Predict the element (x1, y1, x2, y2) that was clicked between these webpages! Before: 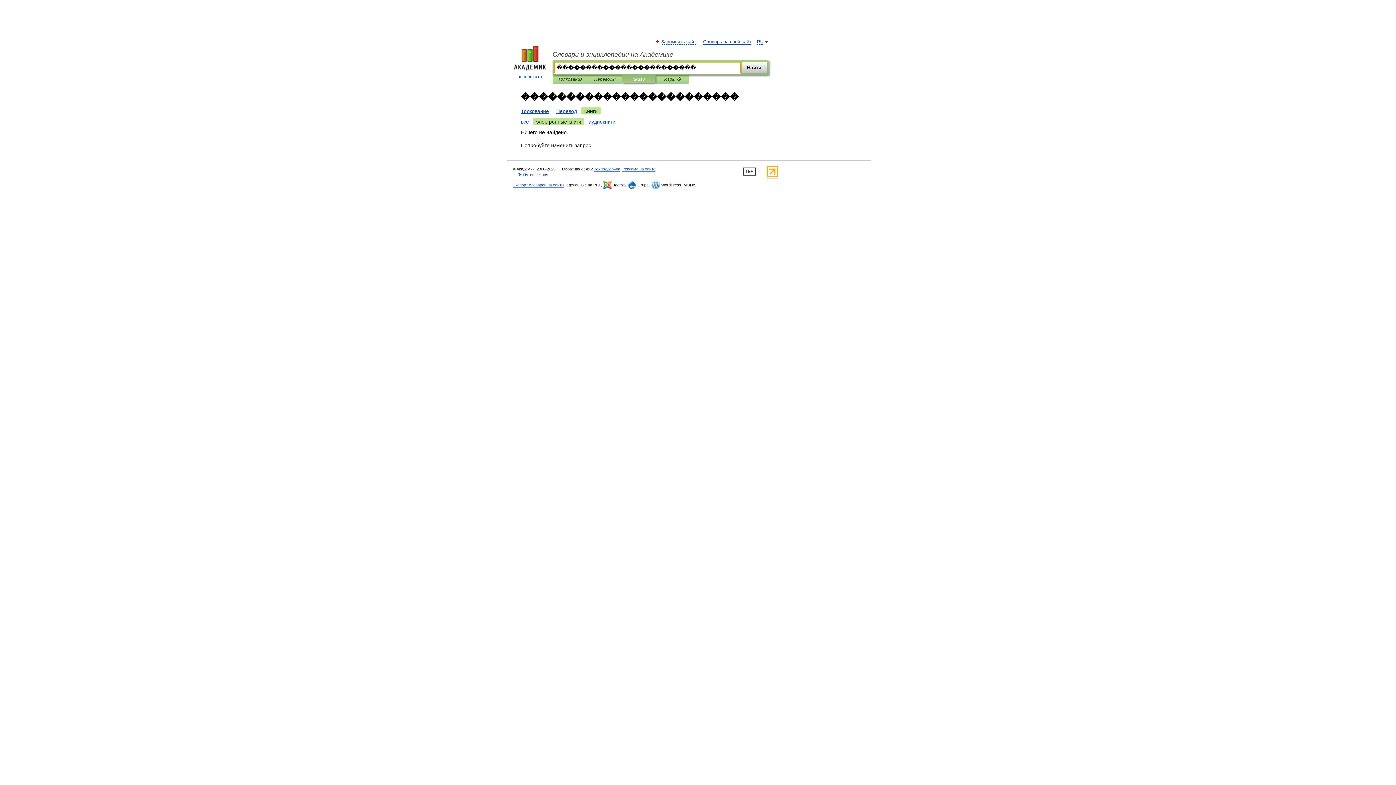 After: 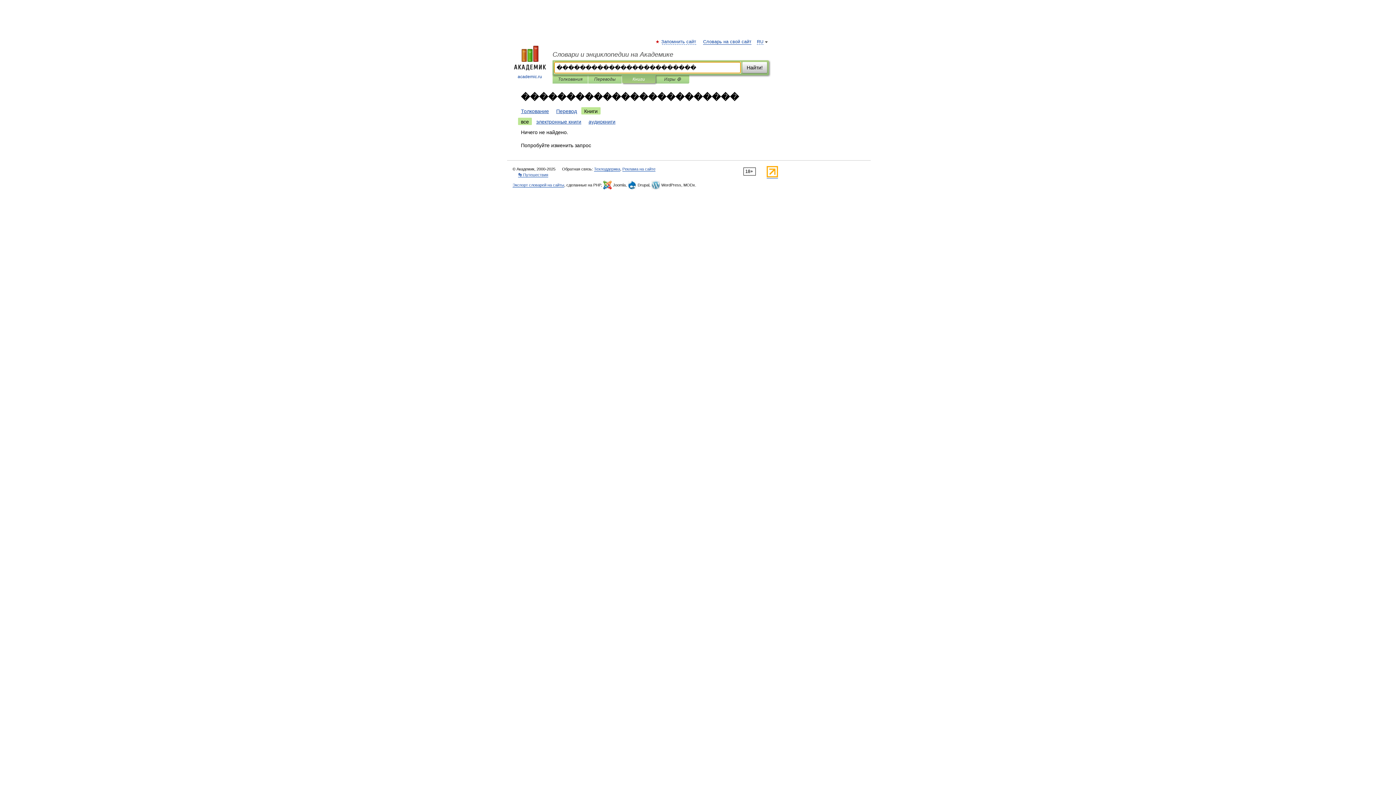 Action: bbox: (742, 61, 767, 73) label: Найти!